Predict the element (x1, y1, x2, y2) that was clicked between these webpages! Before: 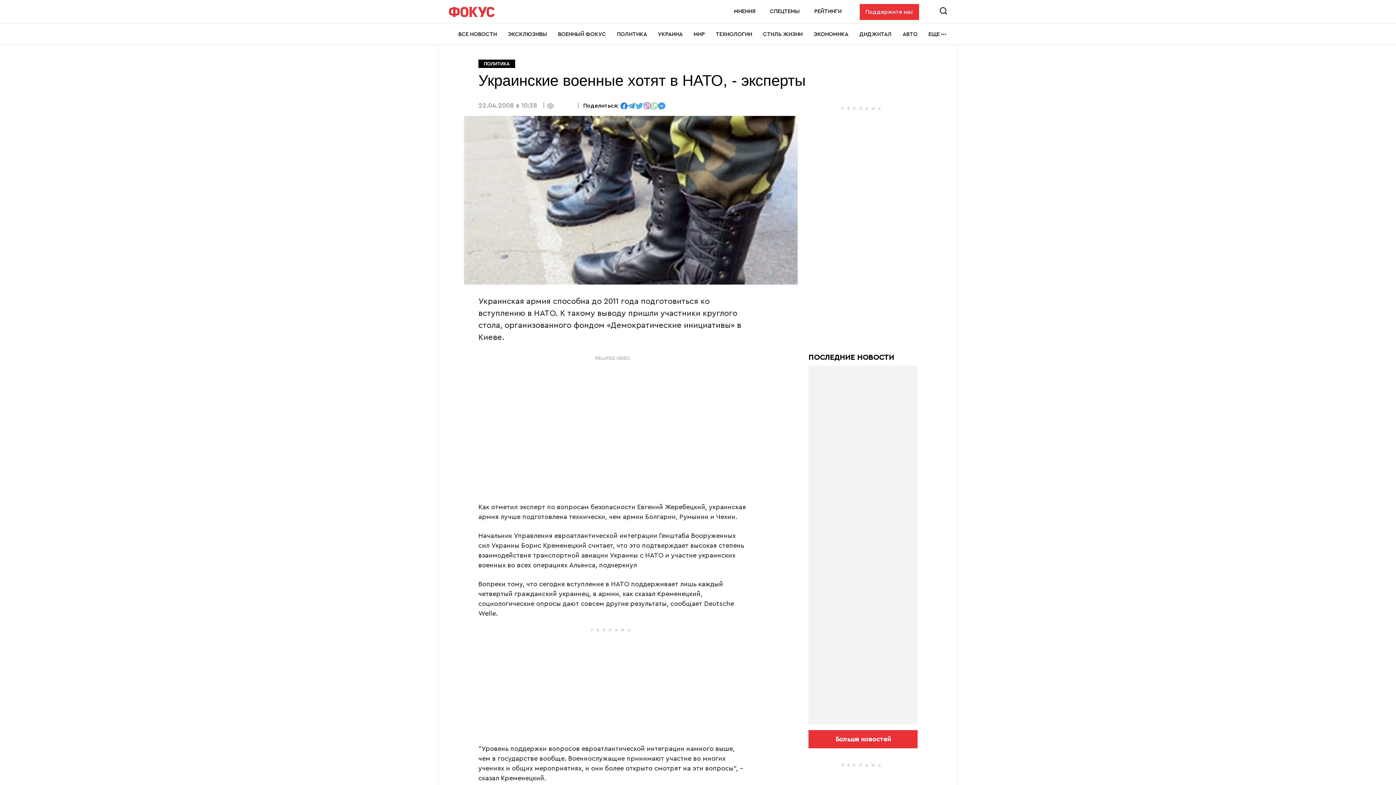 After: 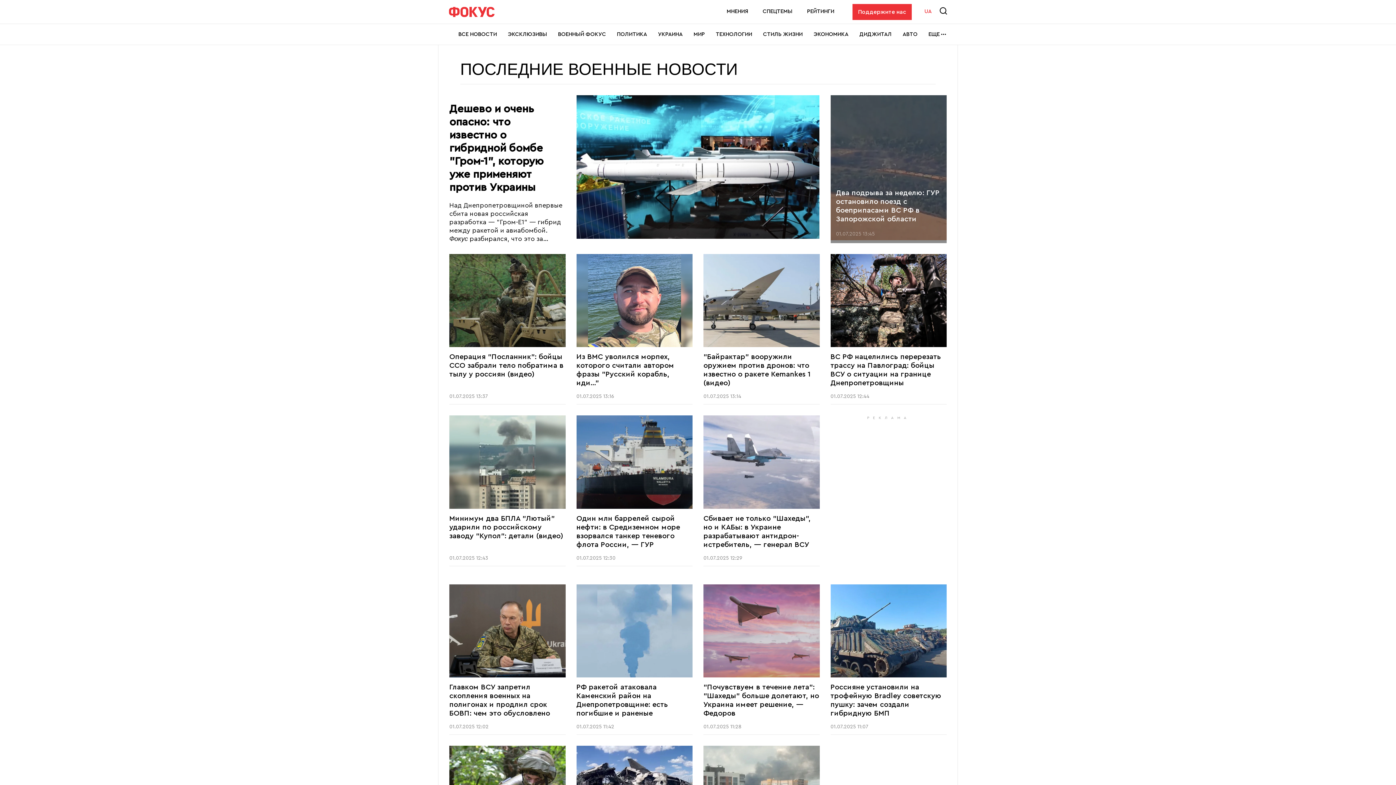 Action: bbox: (558, 24, 606, 44) label: ВОЕННЫЙ ФОКУС